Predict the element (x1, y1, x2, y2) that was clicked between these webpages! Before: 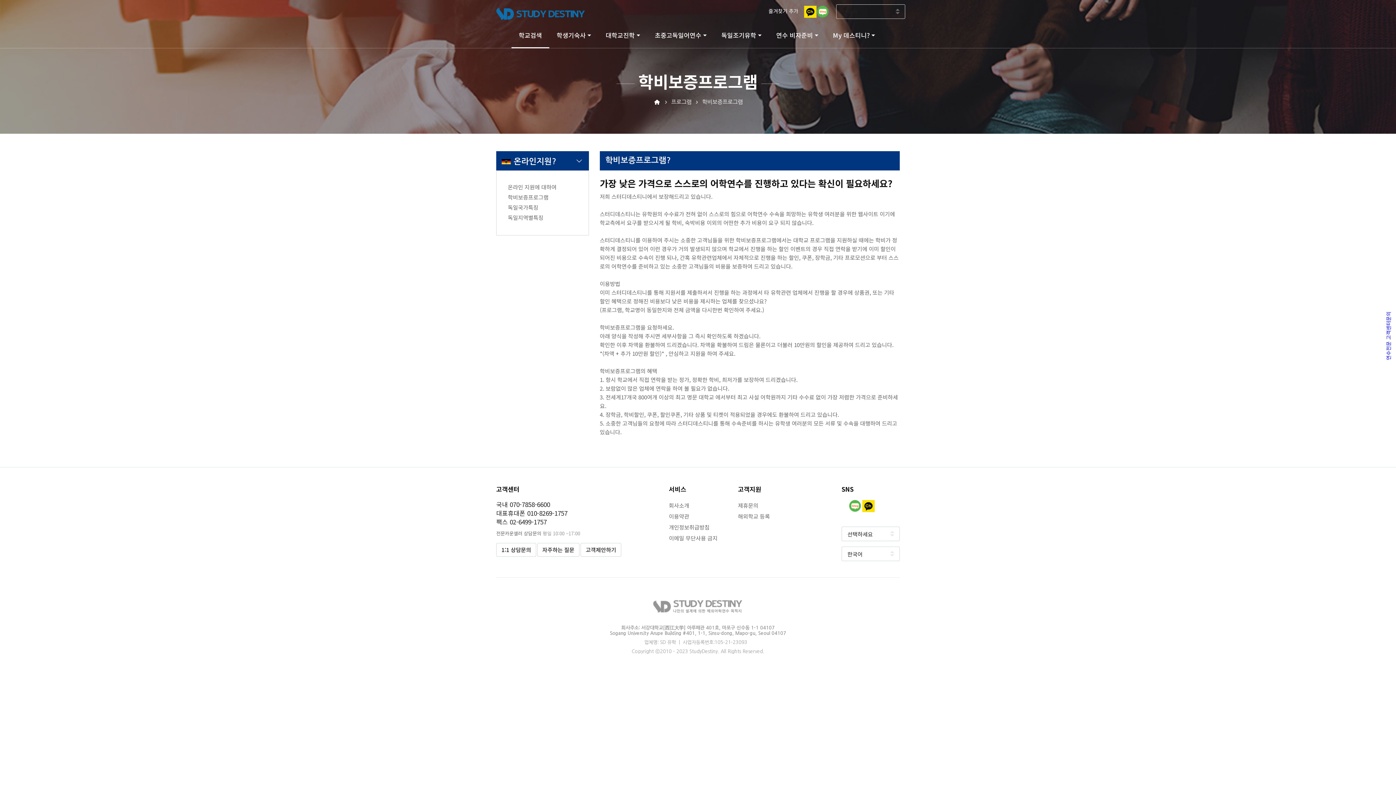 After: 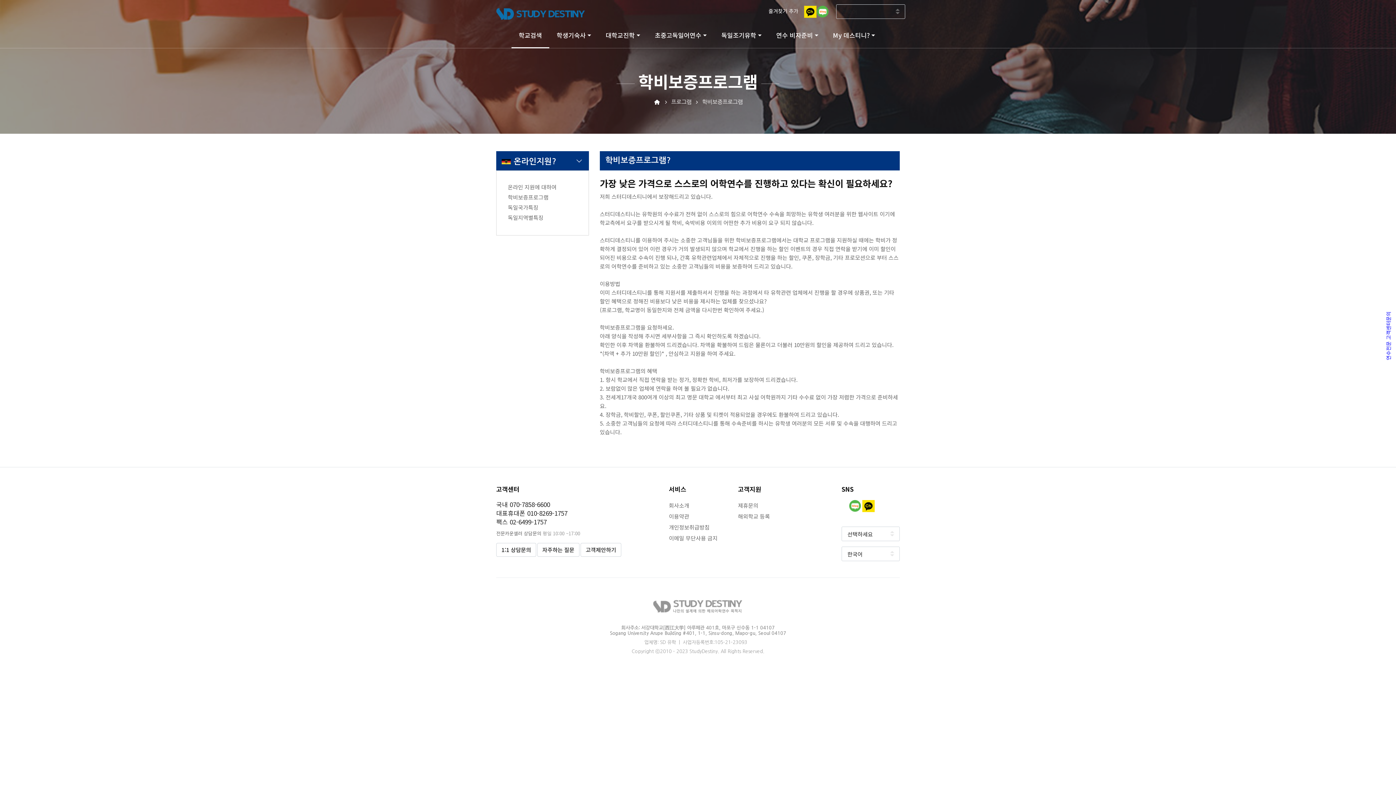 Action: bbox: (605, 30, 640, 39) label: 대학교진학